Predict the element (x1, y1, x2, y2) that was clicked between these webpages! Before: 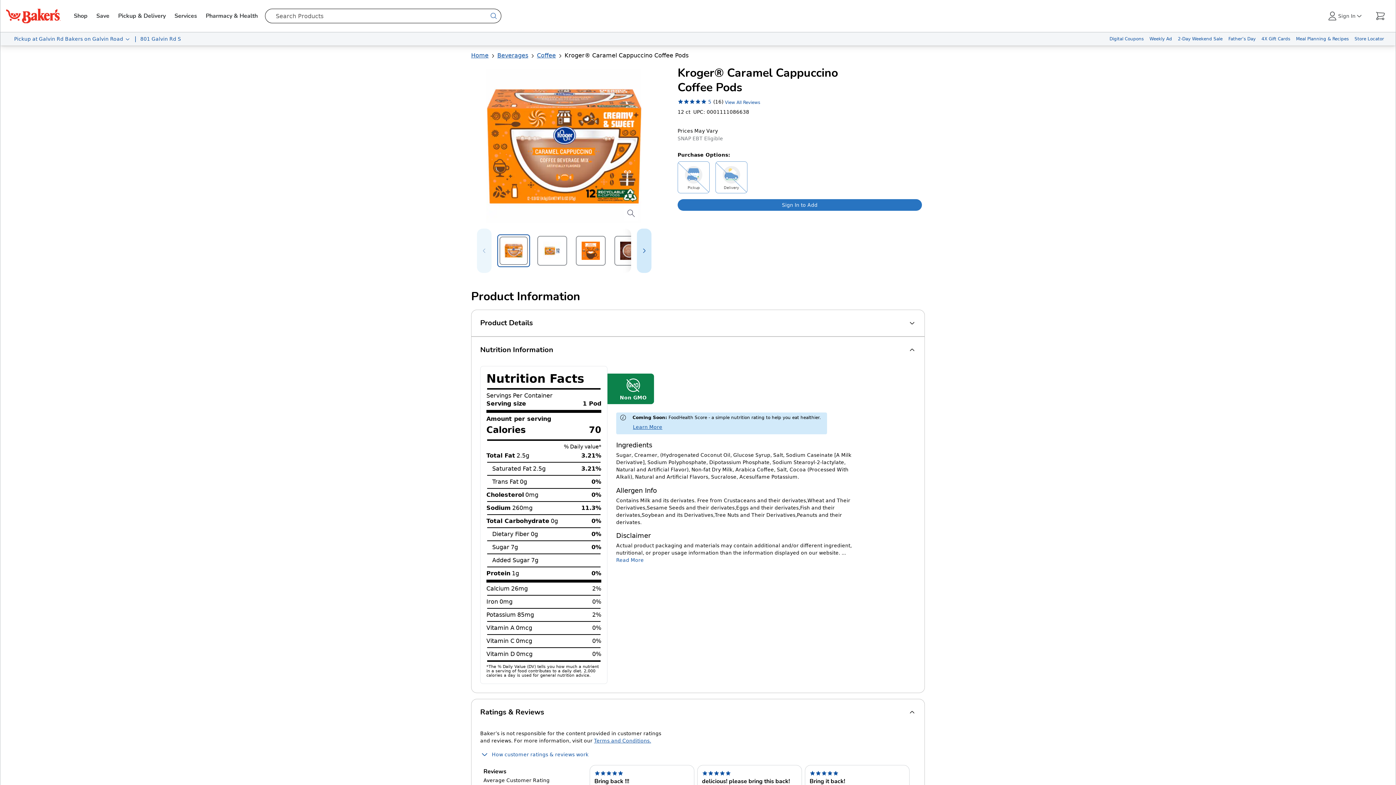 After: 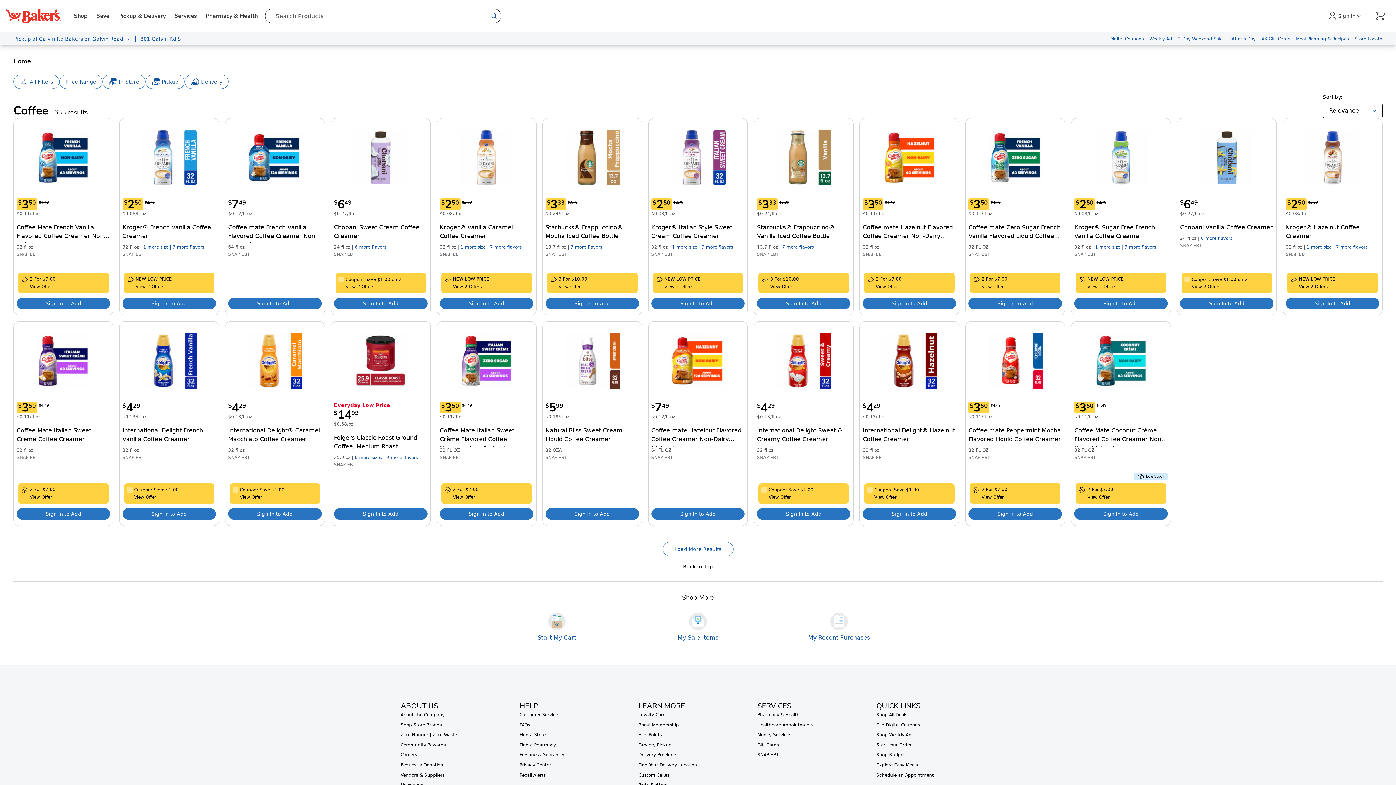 Action: bbox: (537, 52, 556, 58) label: Coffee